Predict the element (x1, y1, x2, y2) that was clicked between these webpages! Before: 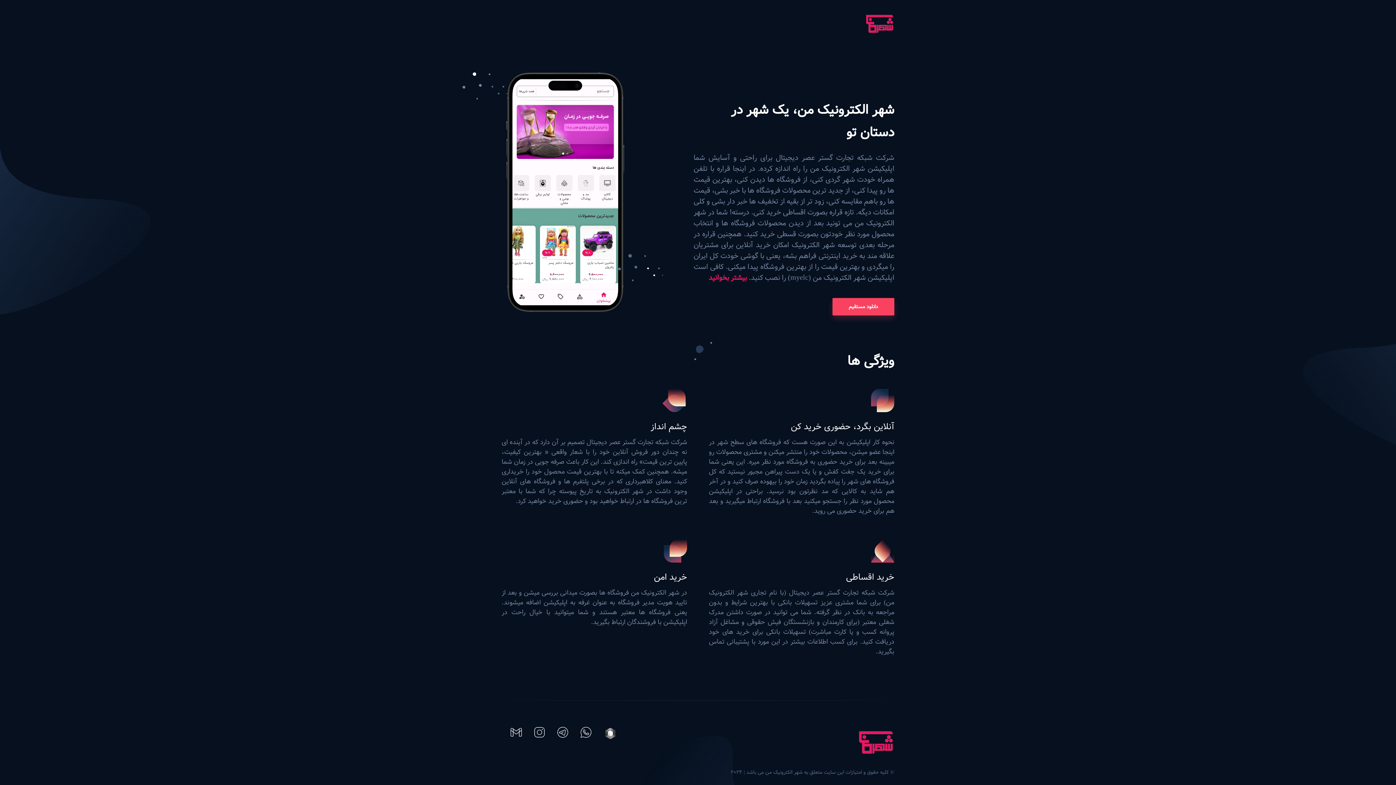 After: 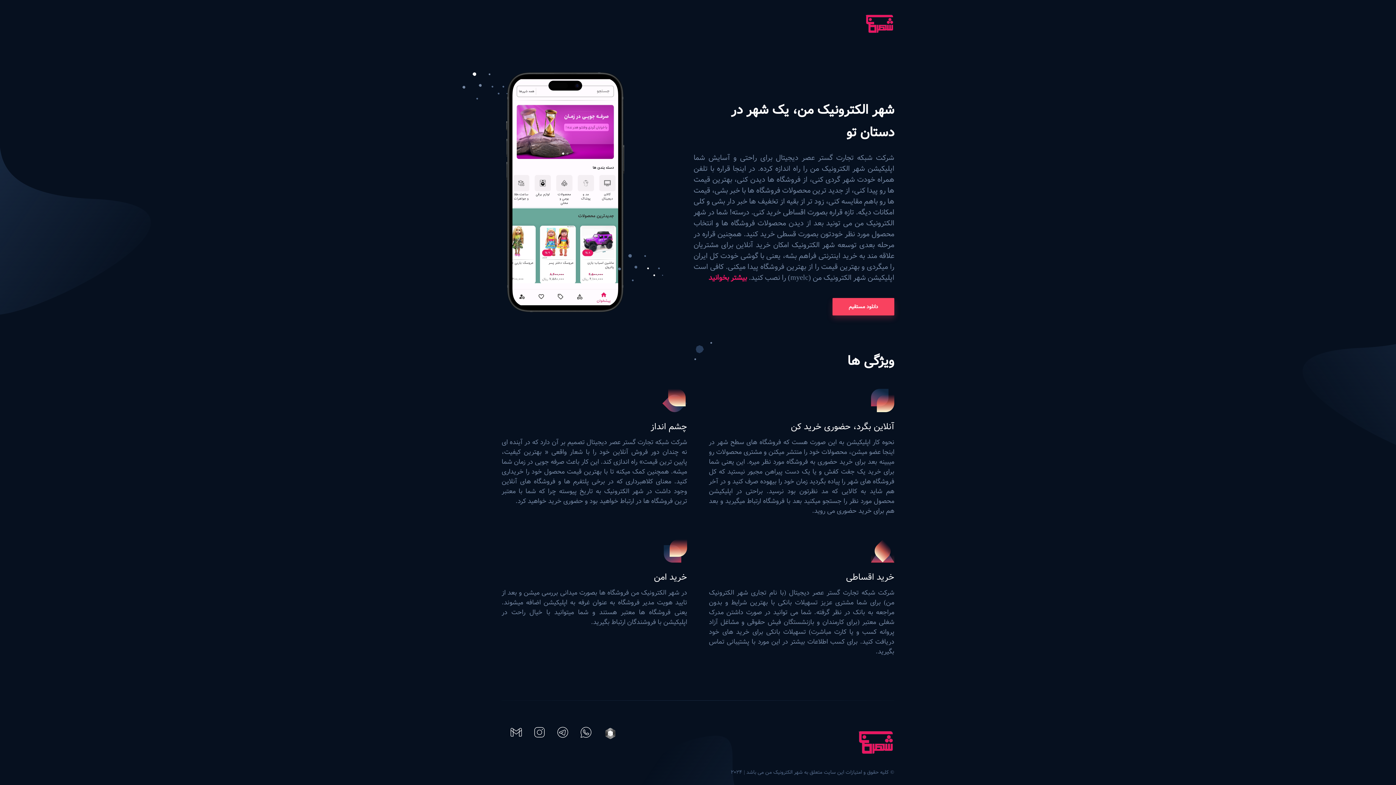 Action: bbox: (530, 723, 548, 760)